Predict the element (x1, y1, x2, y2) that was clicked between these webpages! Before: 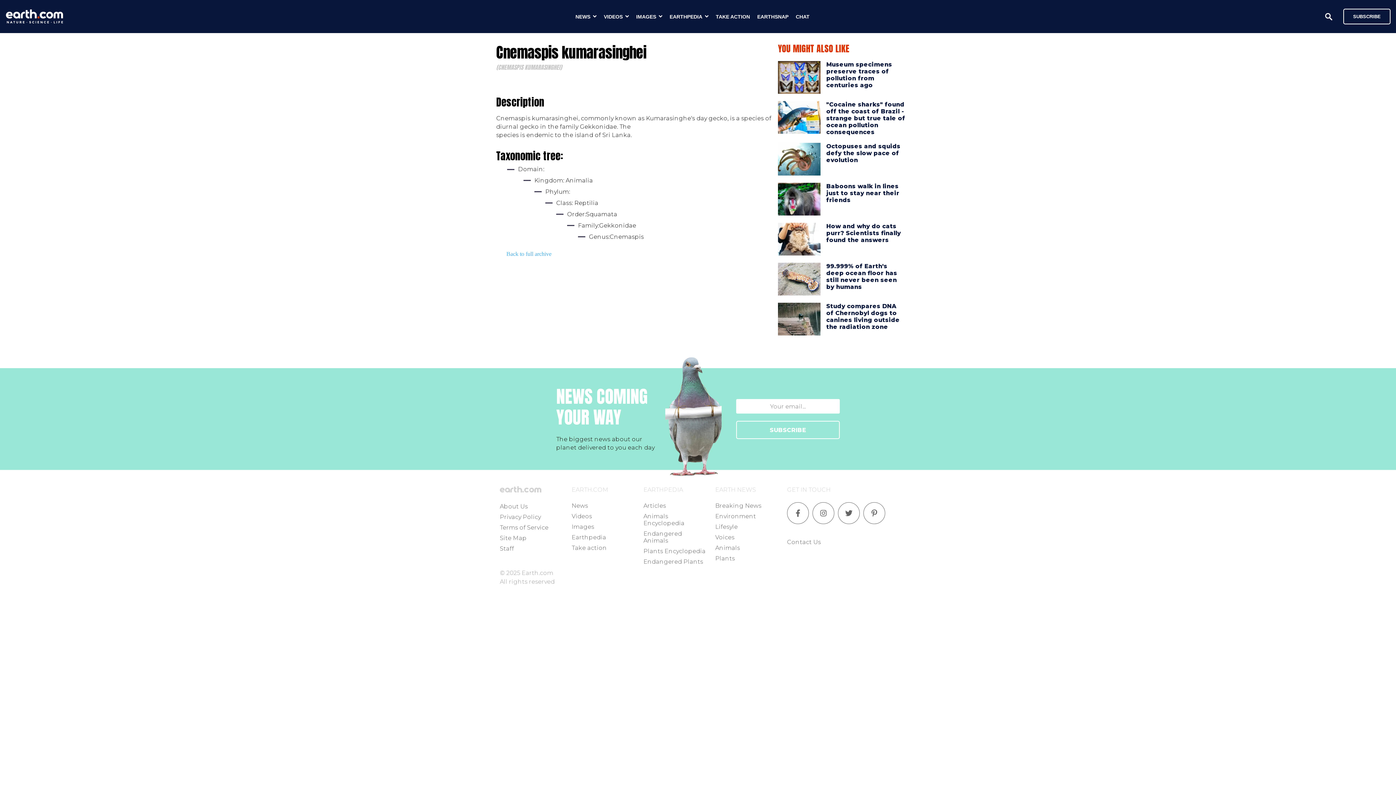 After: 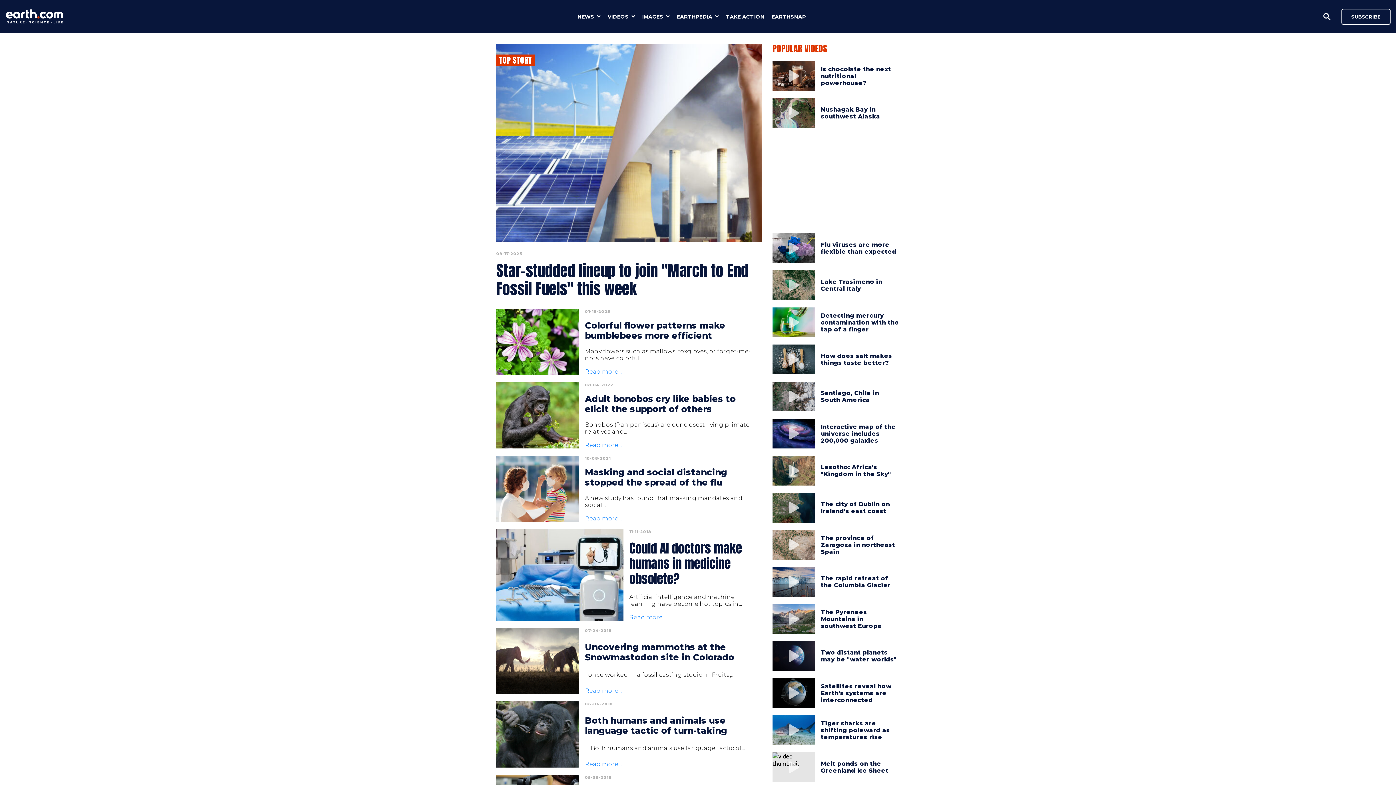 Action: bbox: (715, 534, 734, 541) label: Voices